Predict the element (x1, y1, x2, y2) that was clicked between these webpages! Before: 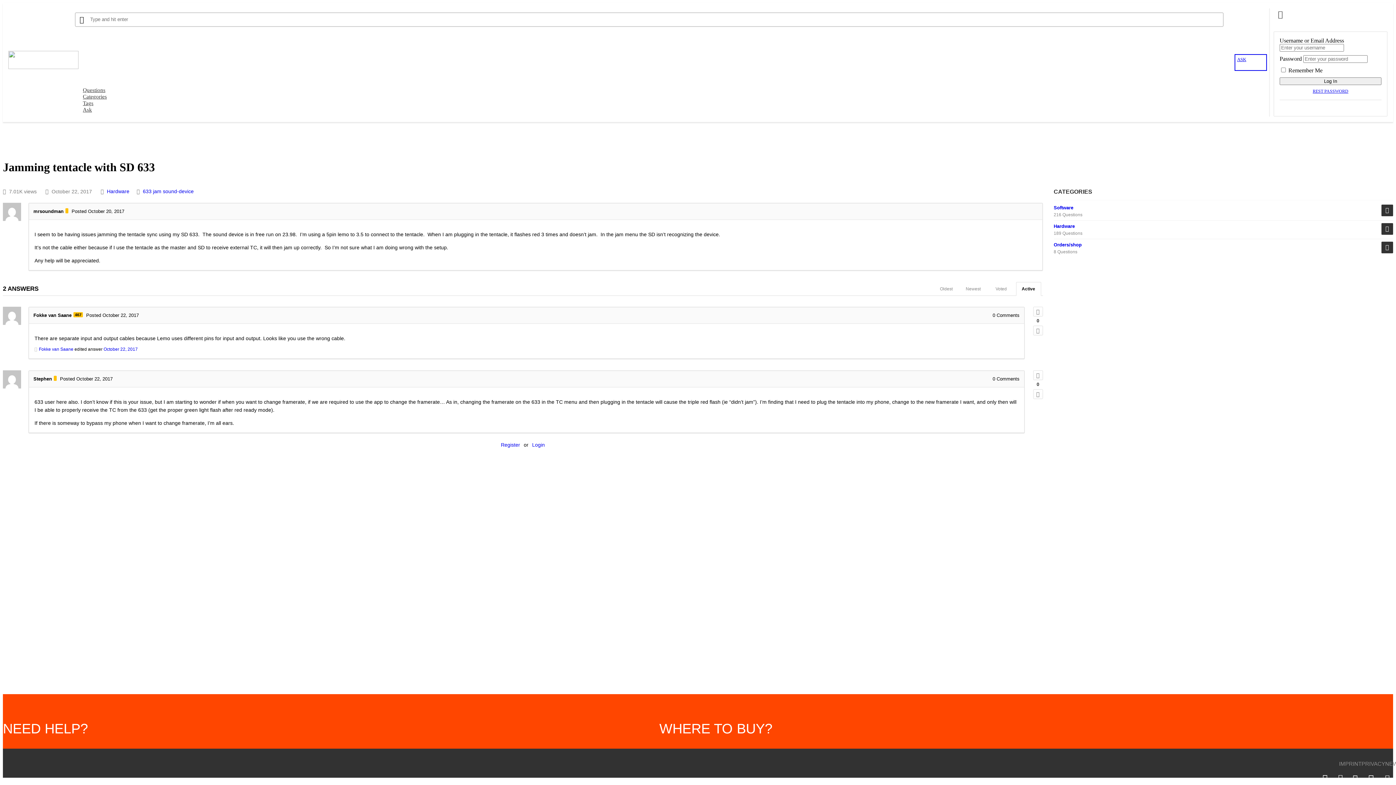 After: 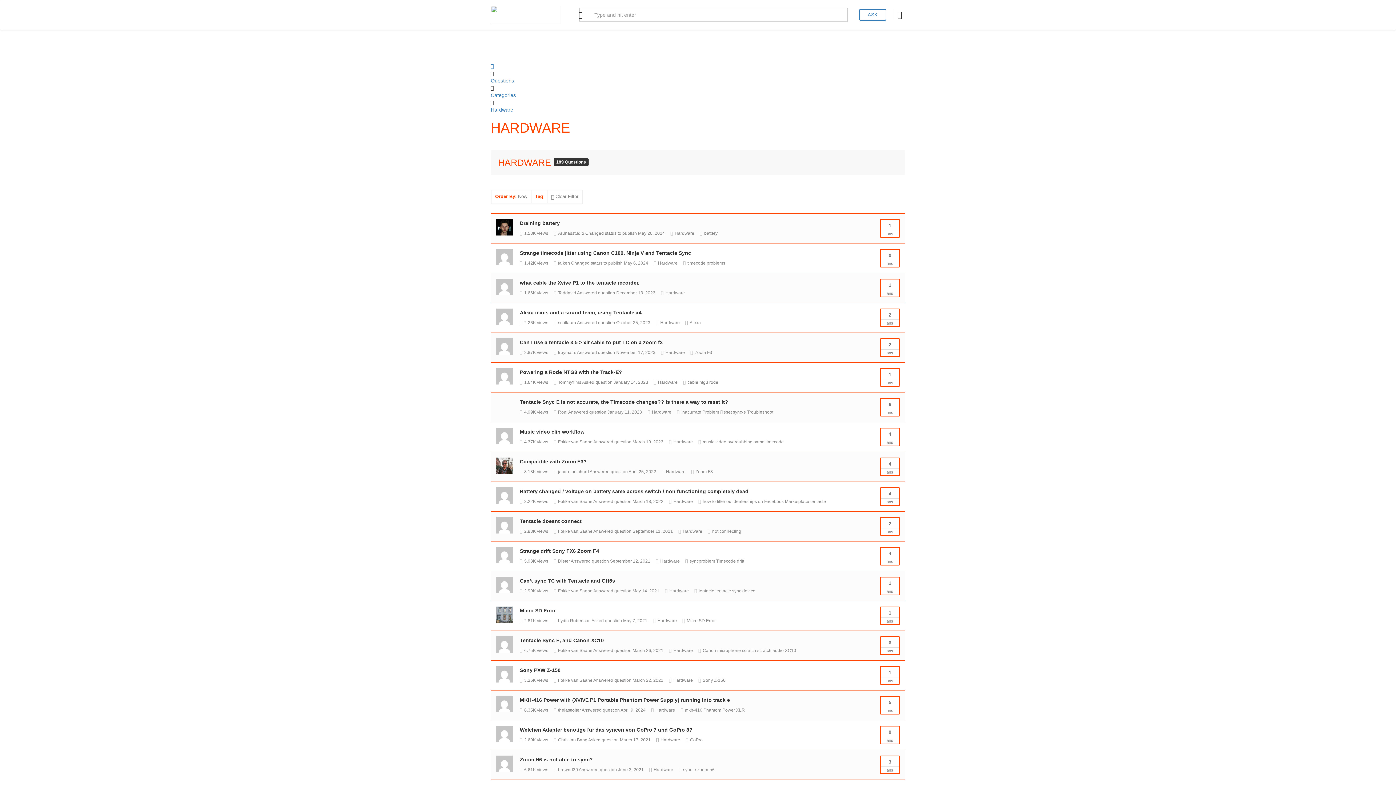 Action: label: Hardware bbox: (1054, 223, 1393, 229)